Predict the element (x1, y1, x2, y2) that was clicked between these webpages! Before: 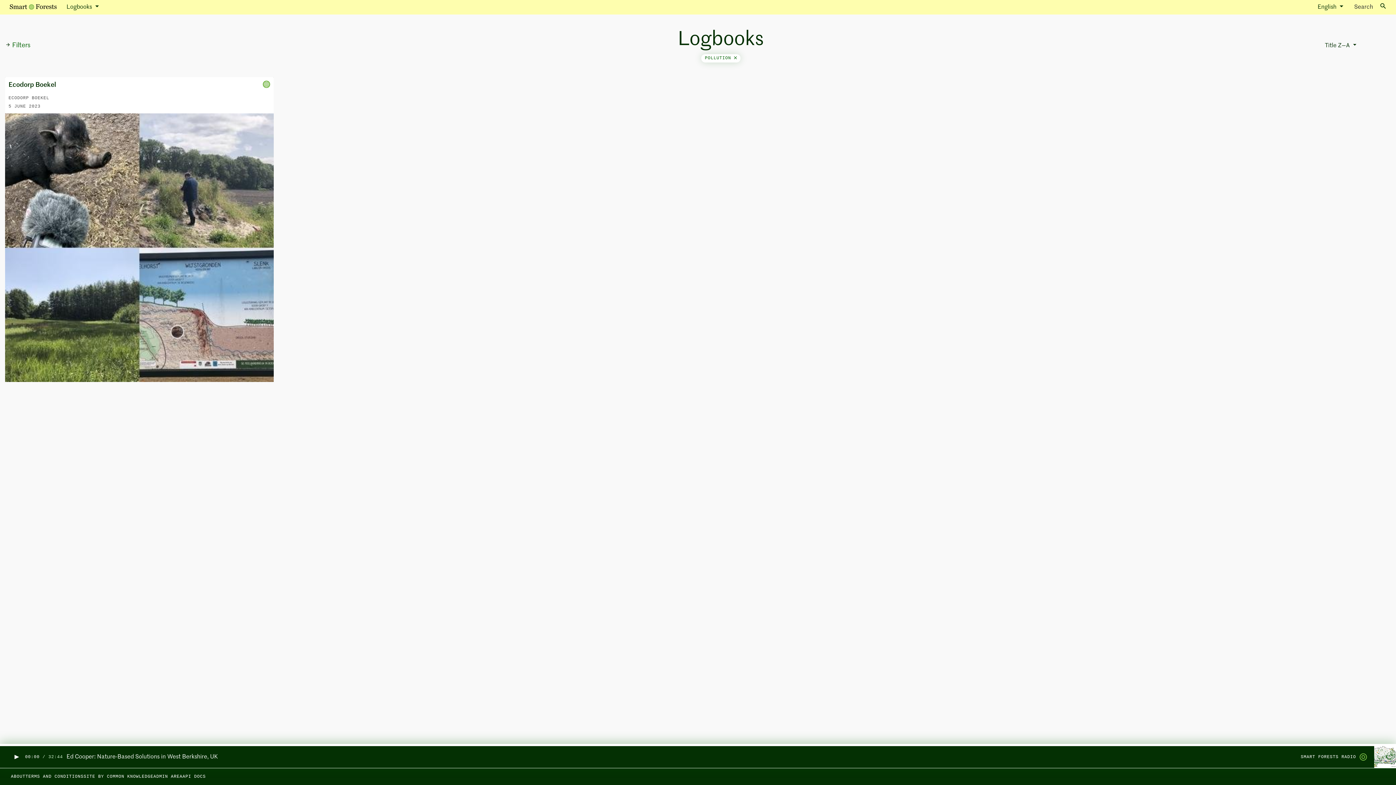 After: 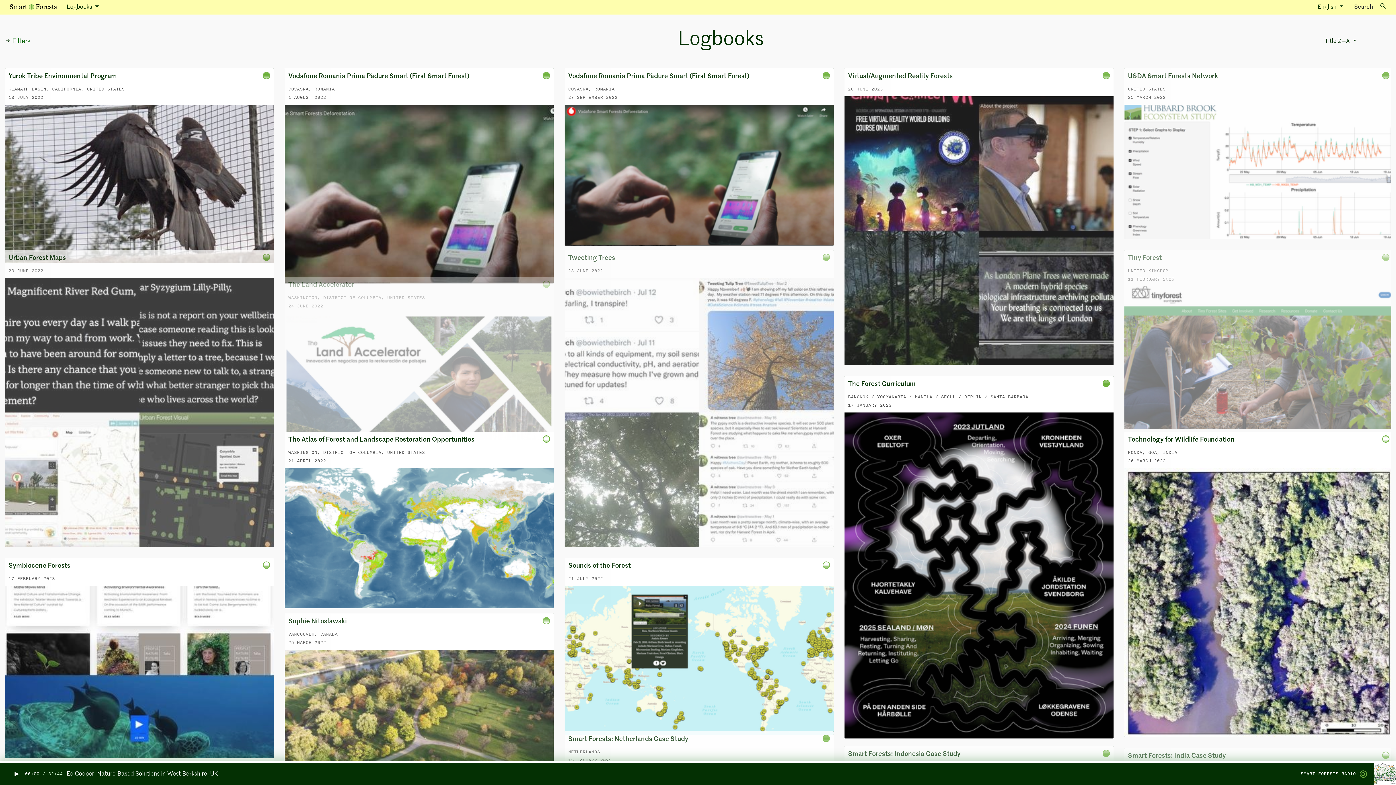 Action: label: Close bbox: (734, 54, 737, 61)